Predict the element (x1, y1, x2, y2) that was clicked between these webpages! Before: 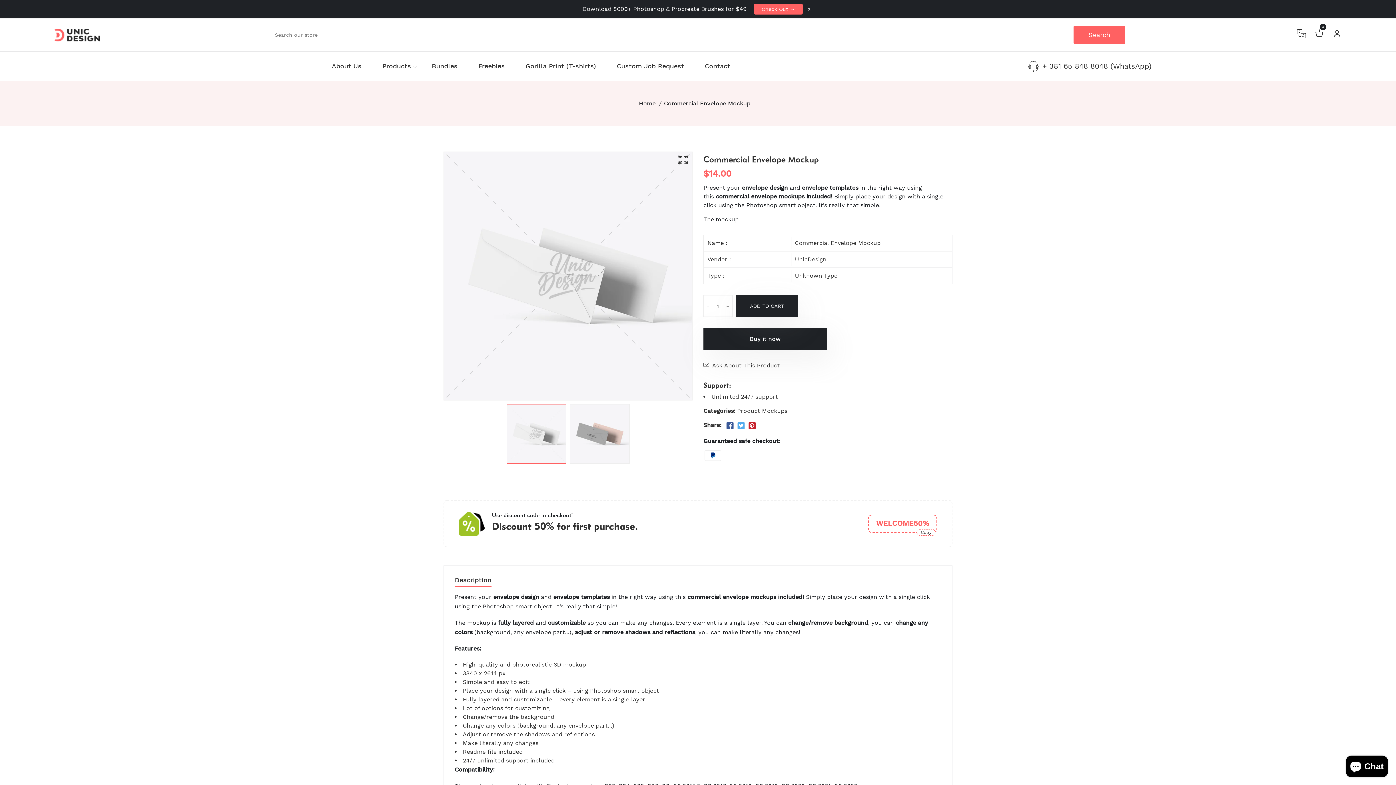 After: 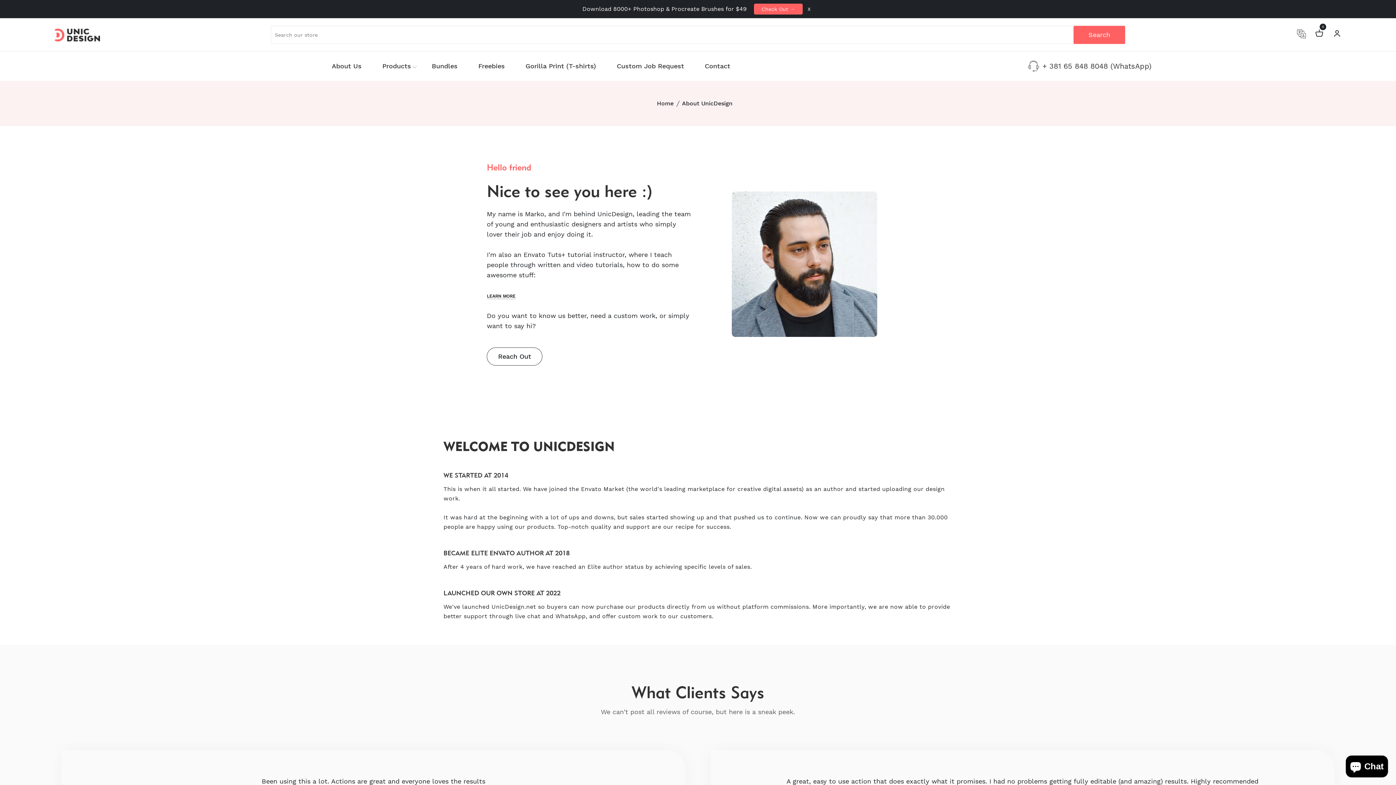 Action: label: About Us bbox: (331, 51, 361, 80)